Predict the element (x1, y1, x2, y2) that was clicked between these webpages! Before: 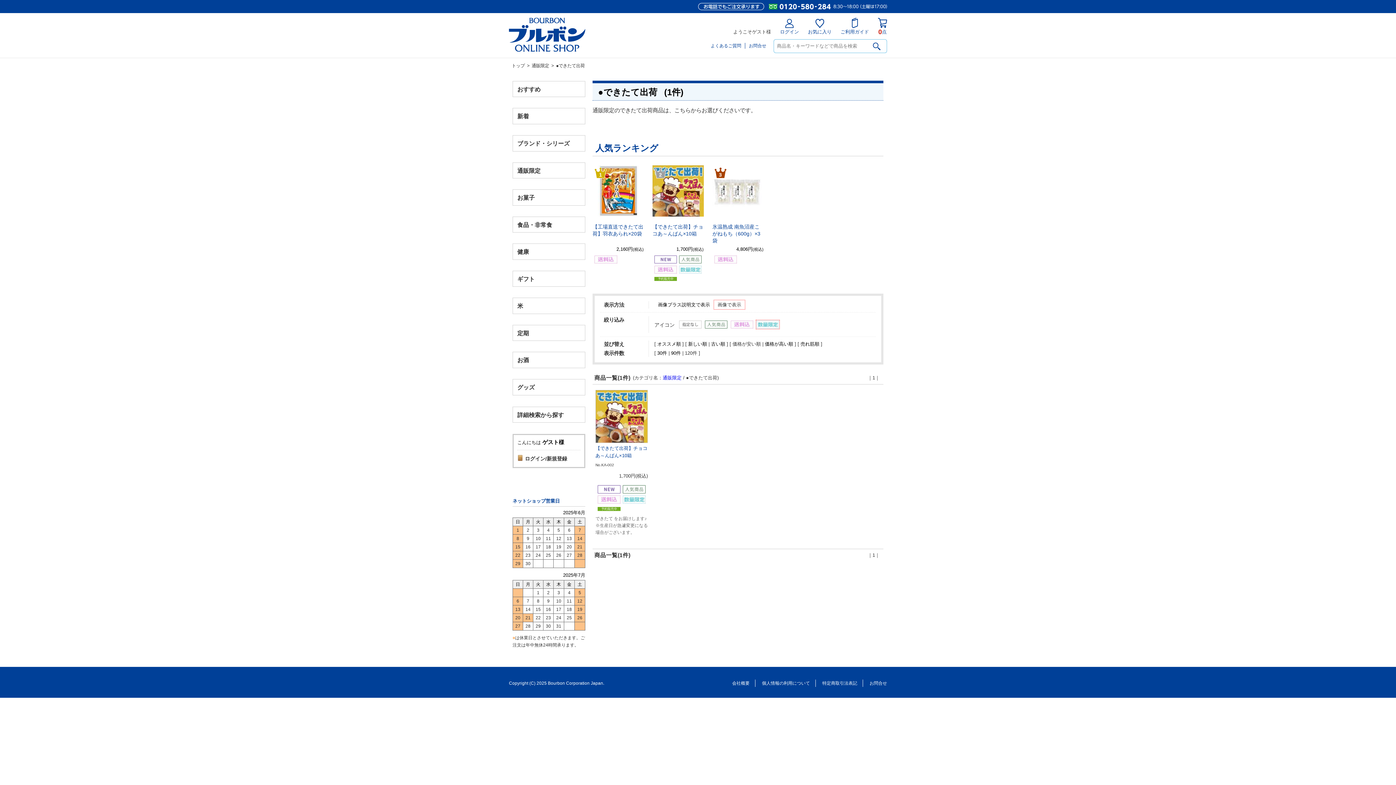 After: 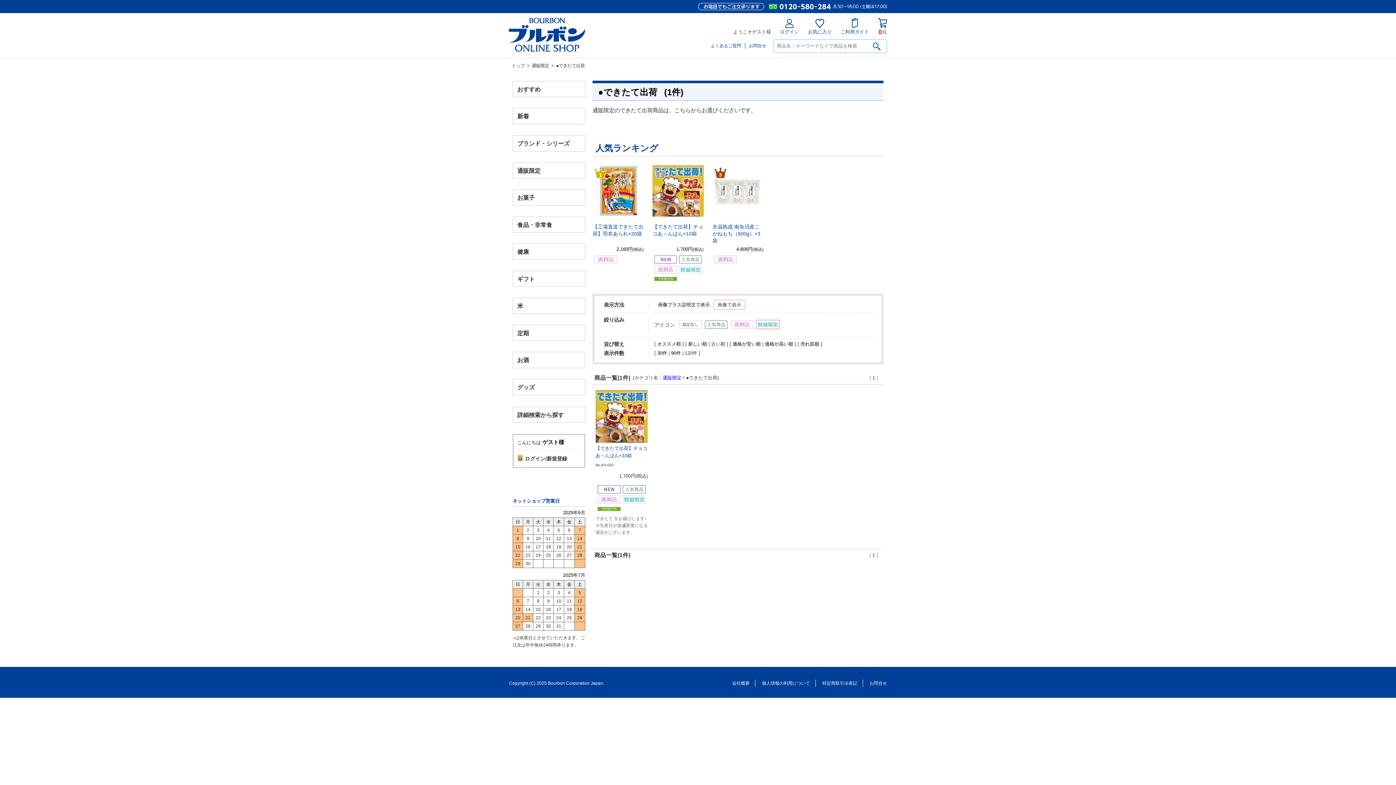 Action: bbox: (711, 341, 725, 346) label: 古い順